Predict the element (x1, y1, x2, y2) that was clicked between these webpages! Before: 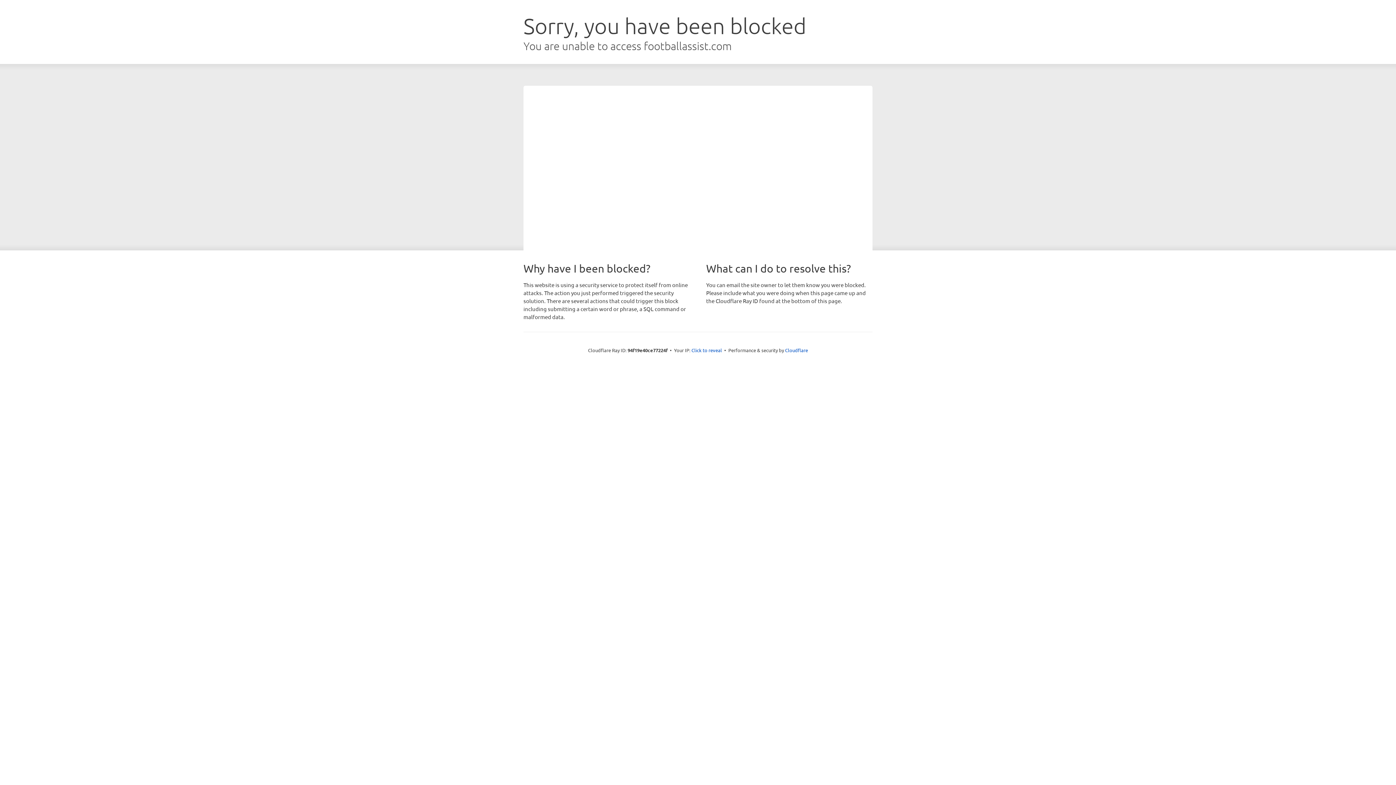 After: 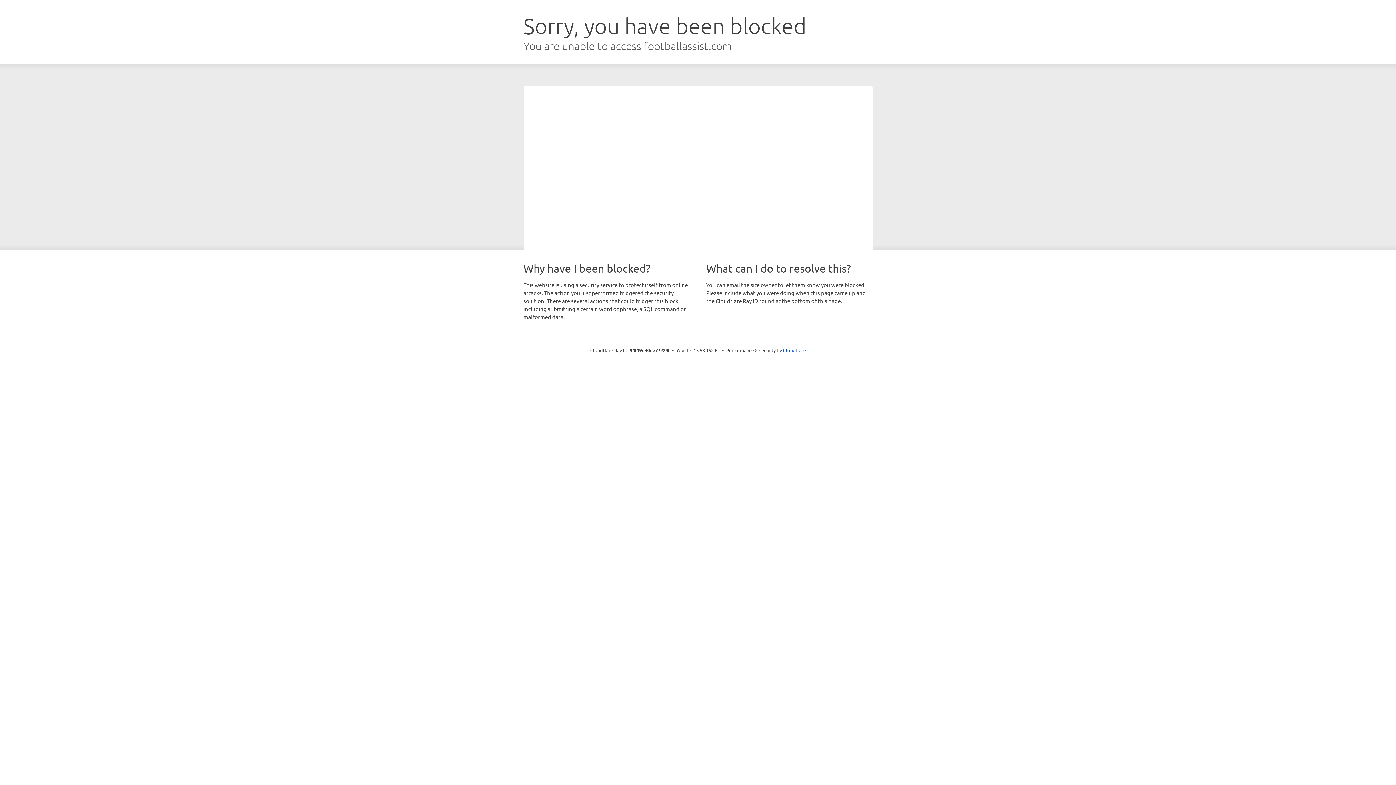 Action: label: Click to reveal bbox: (691, 346, 722, 353)